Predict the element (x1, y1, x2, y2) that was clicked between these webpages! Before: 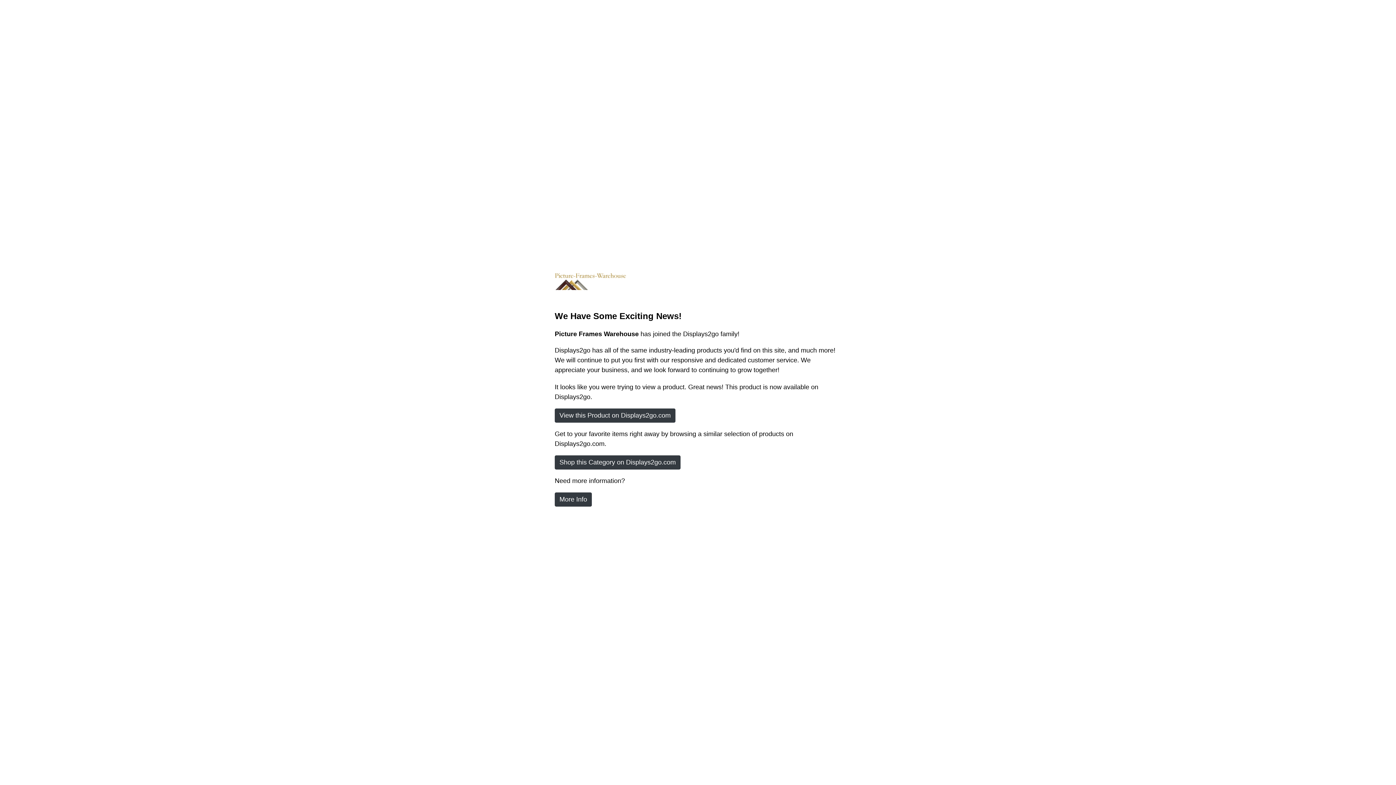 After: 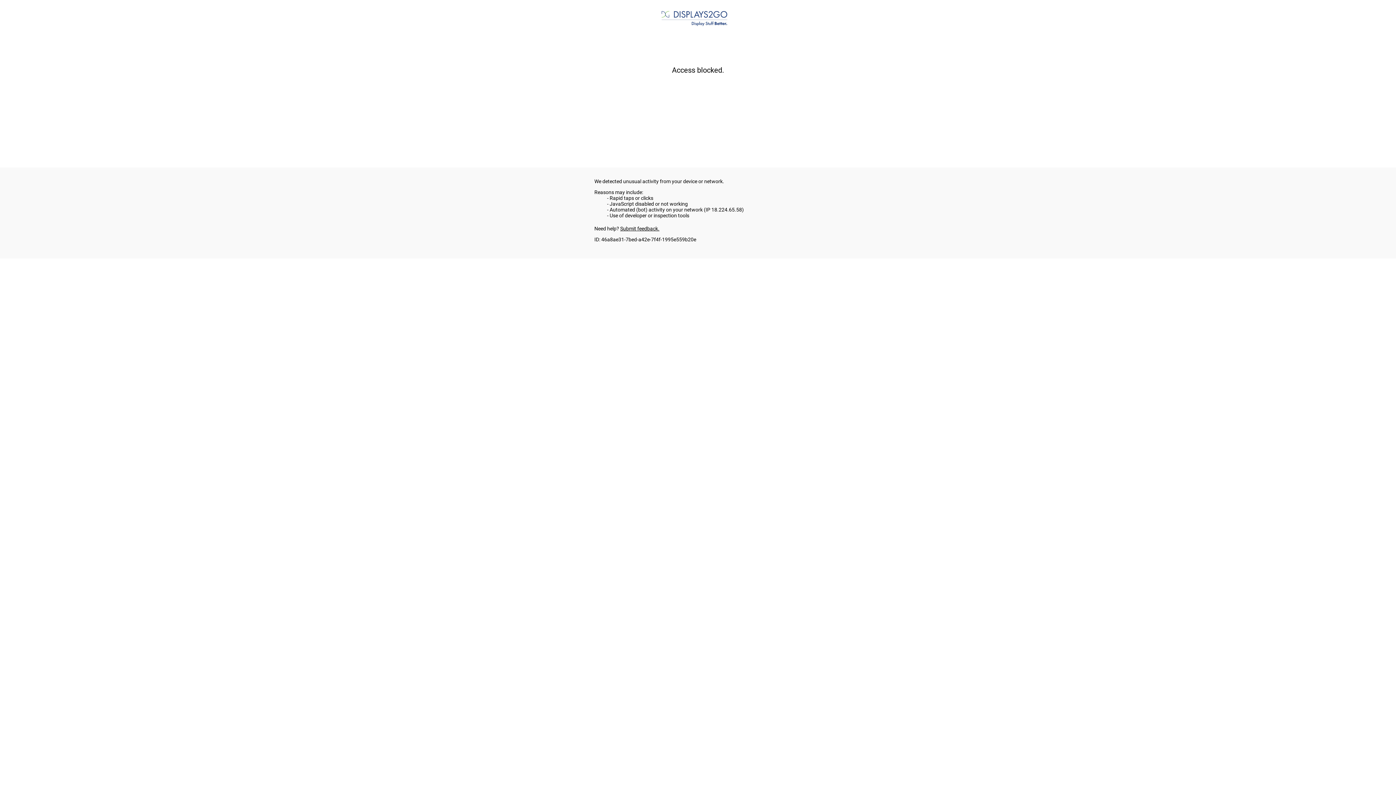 Action: label: Shop this Category on Displays2go.com bbox: (554, 455, 680, 469)